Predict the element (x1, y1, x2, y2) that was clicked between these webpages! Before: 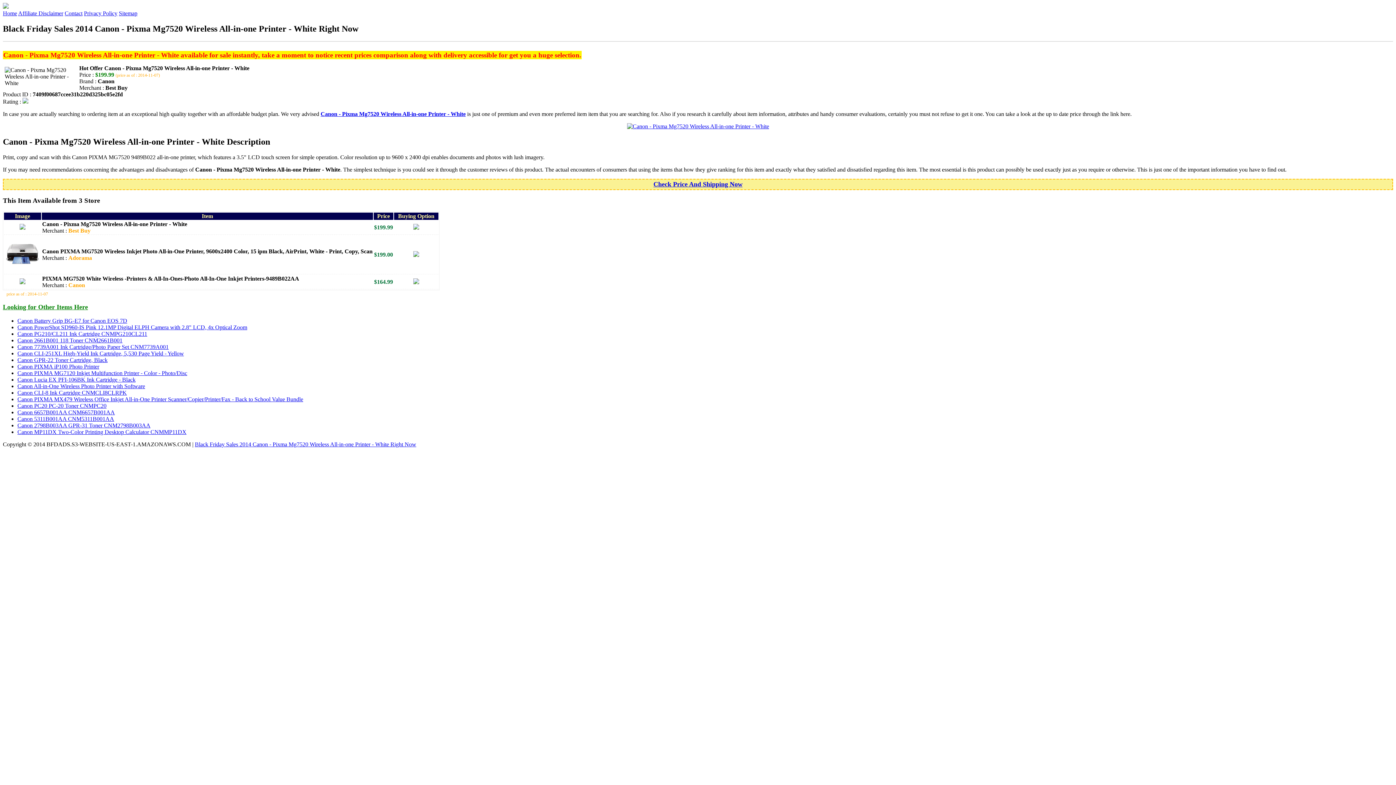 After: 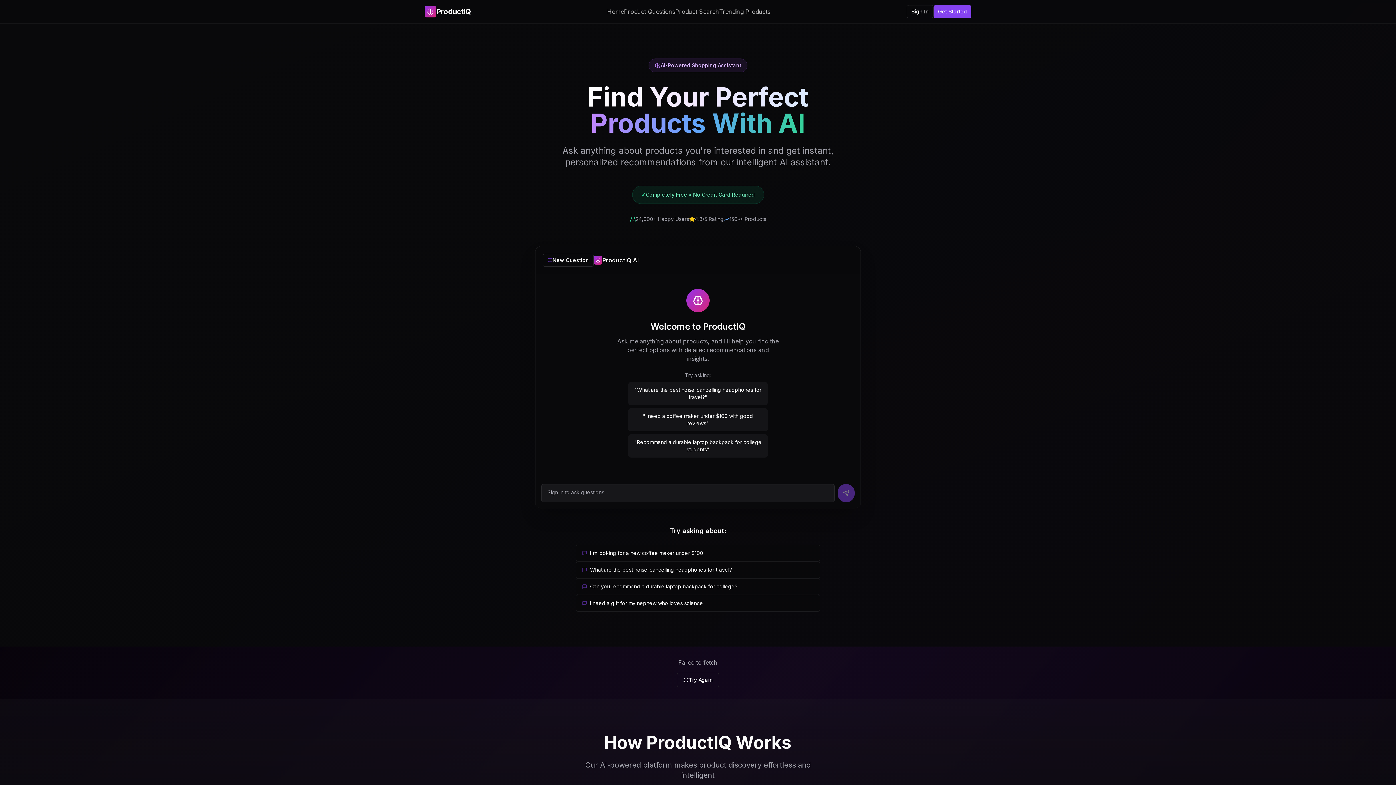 Action: label: Check Price And Shipping Now bbox: (653, 181, 742, 187)